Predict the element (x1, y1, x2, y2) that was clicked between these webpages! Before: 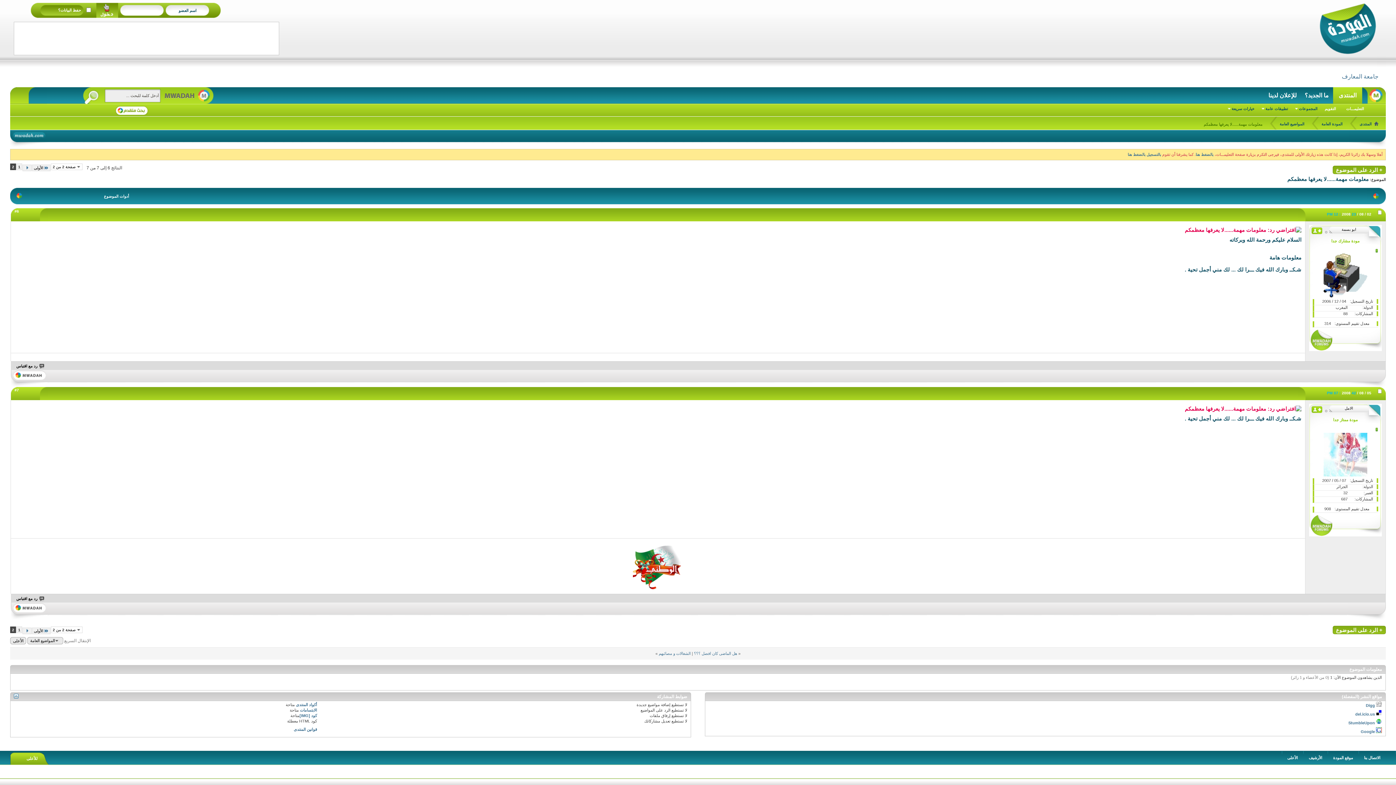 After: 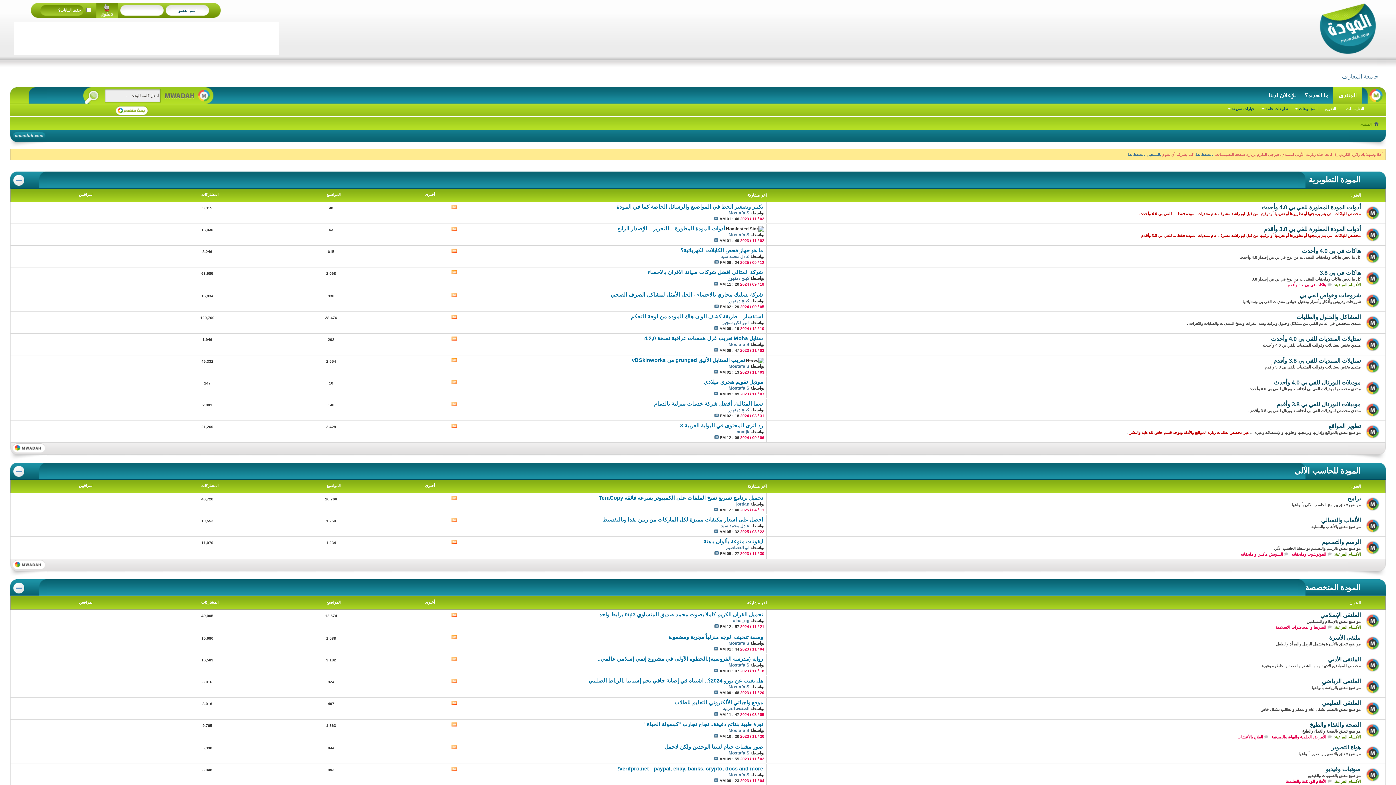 Action: label: موقع المودة bbox: (1333, 756, 1353, 760)